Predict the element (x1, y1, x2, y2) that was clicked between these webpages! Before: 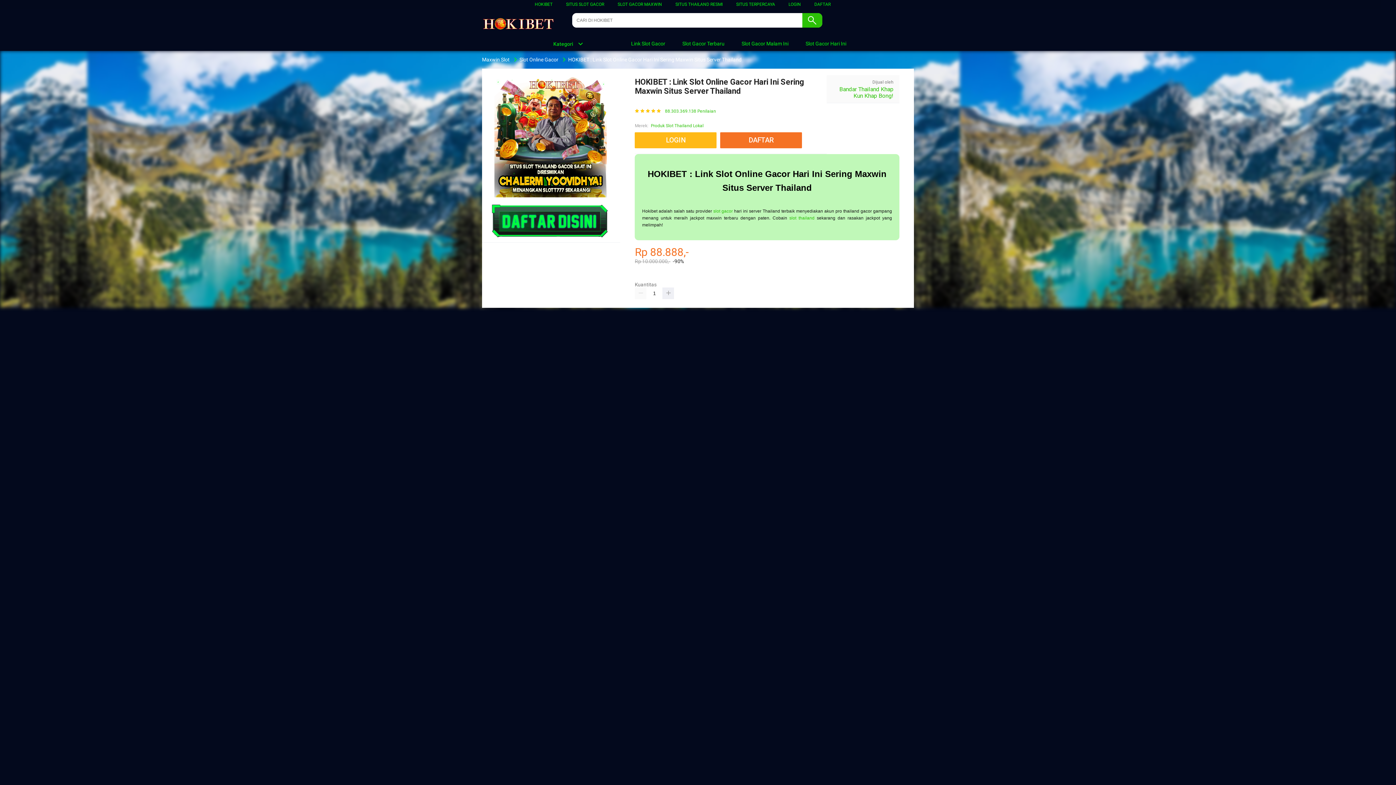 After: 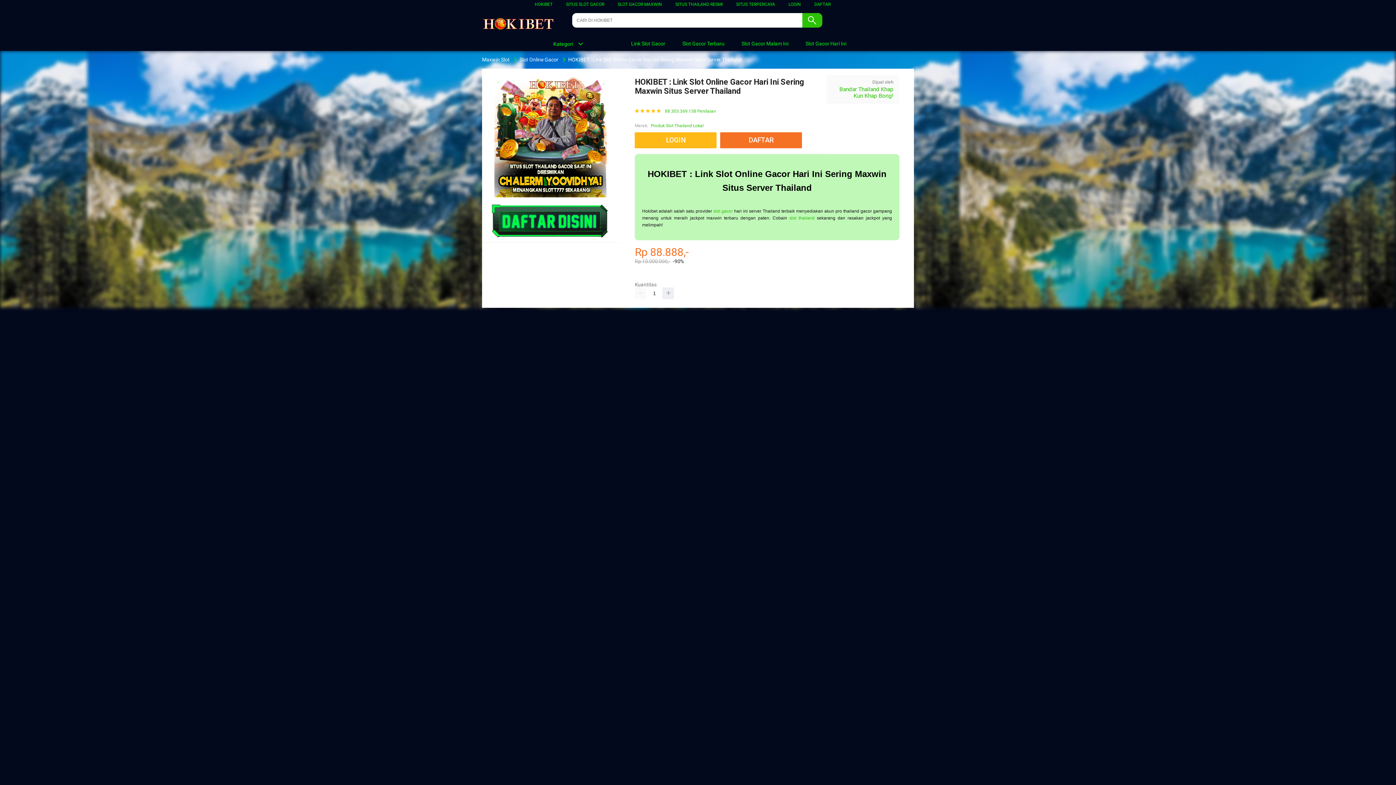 Action: bbox: (482, 13, 554, 36)